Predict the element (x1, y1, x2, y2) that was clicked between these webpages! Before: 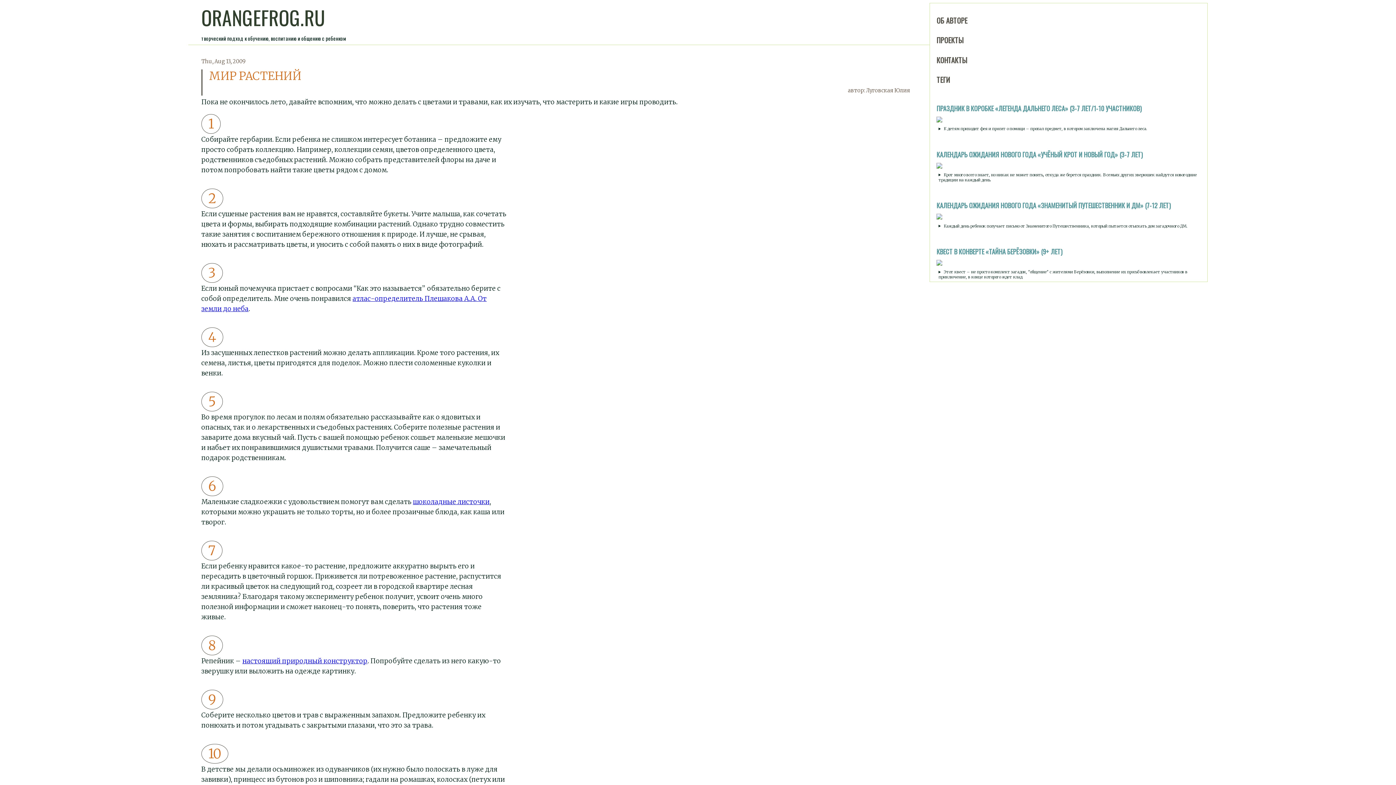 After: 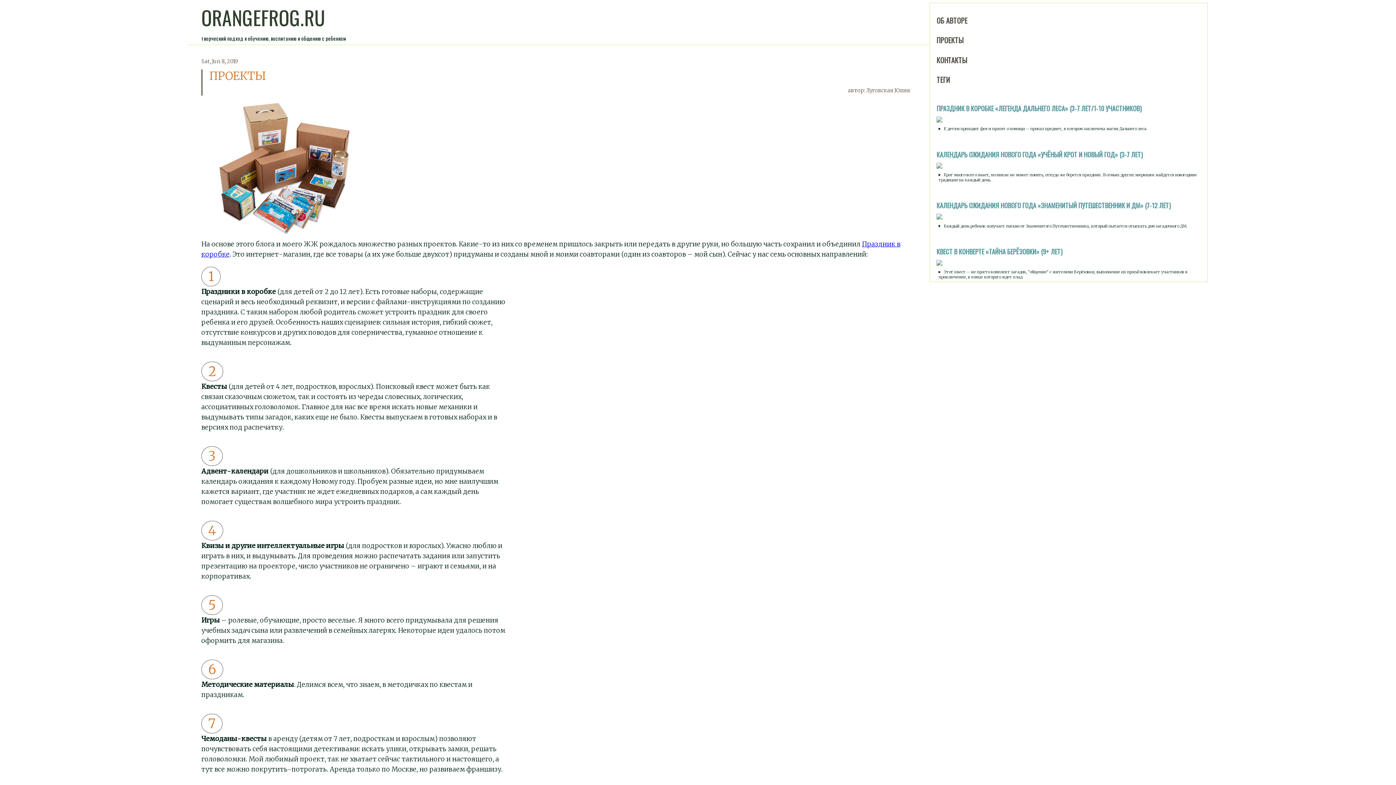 Action: label: ПРОЕКТЫ bbox: (936, 34, 963, 45)